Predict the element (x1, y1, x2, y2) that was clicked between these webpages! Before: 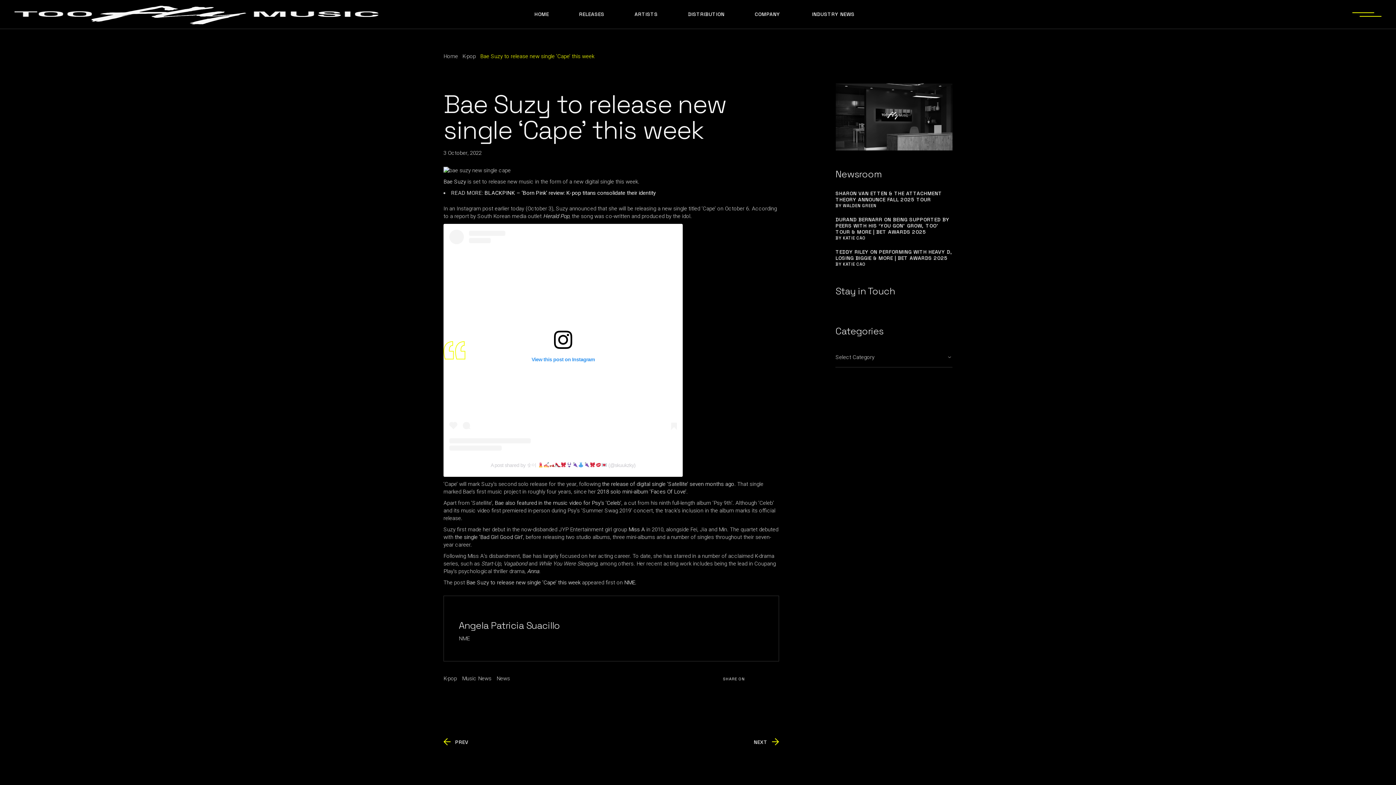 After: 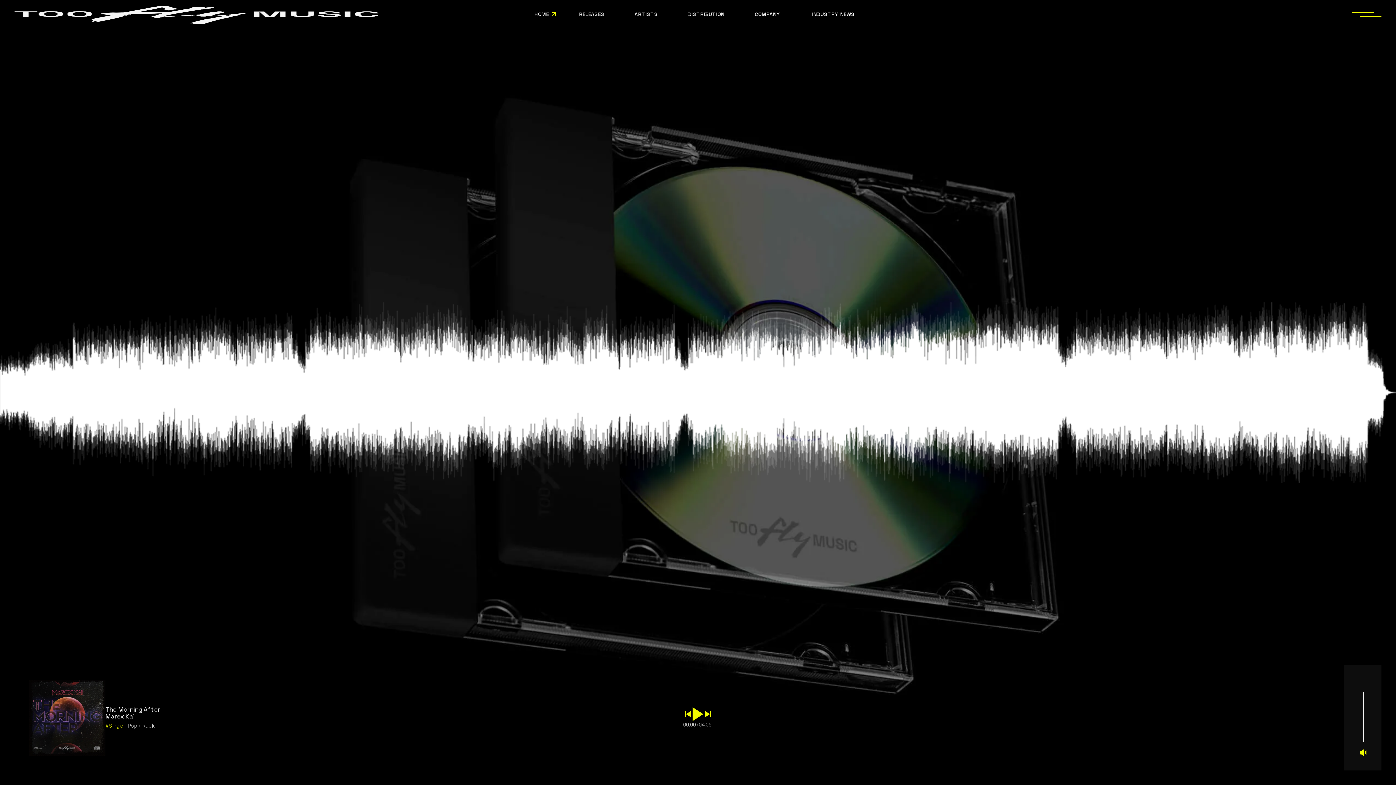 Action: bbox: (14, 4, 378, 24)